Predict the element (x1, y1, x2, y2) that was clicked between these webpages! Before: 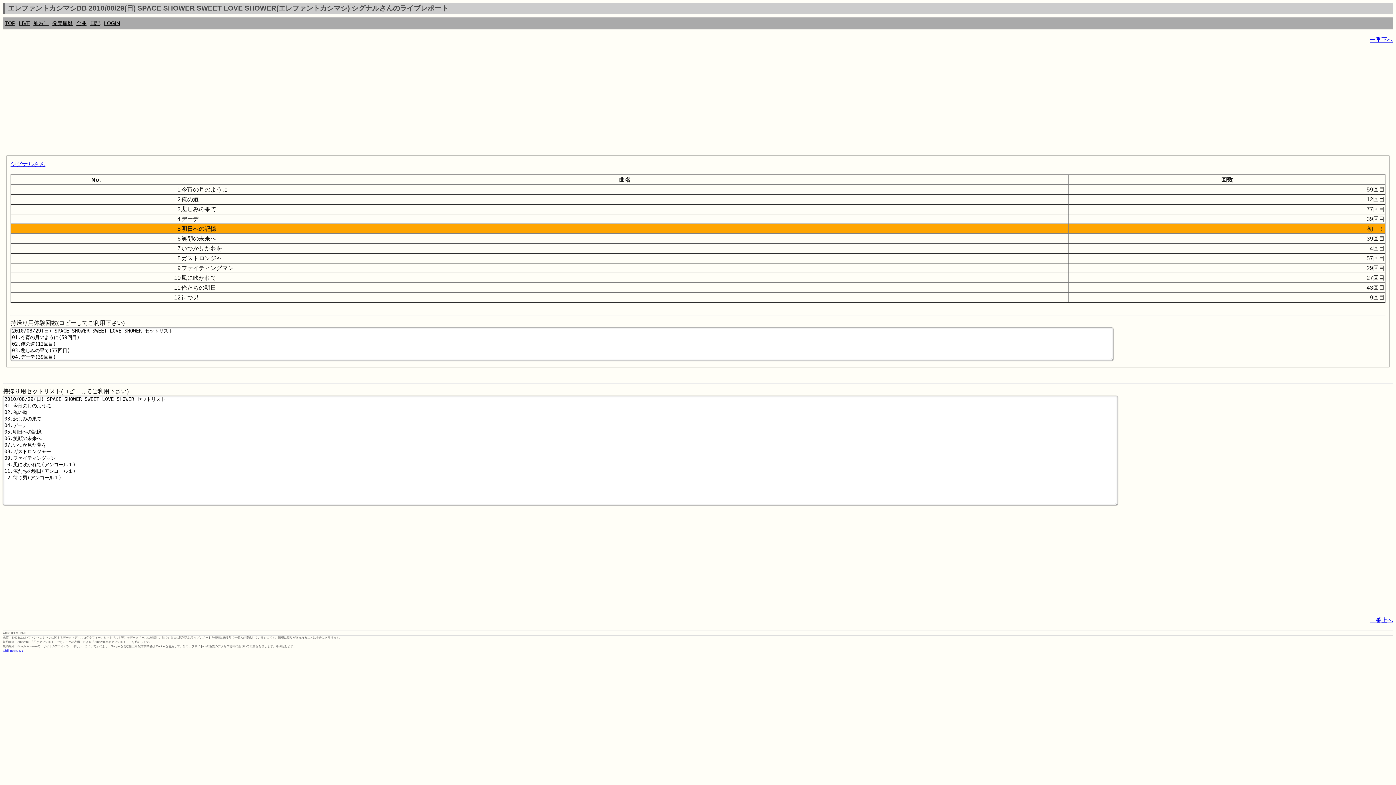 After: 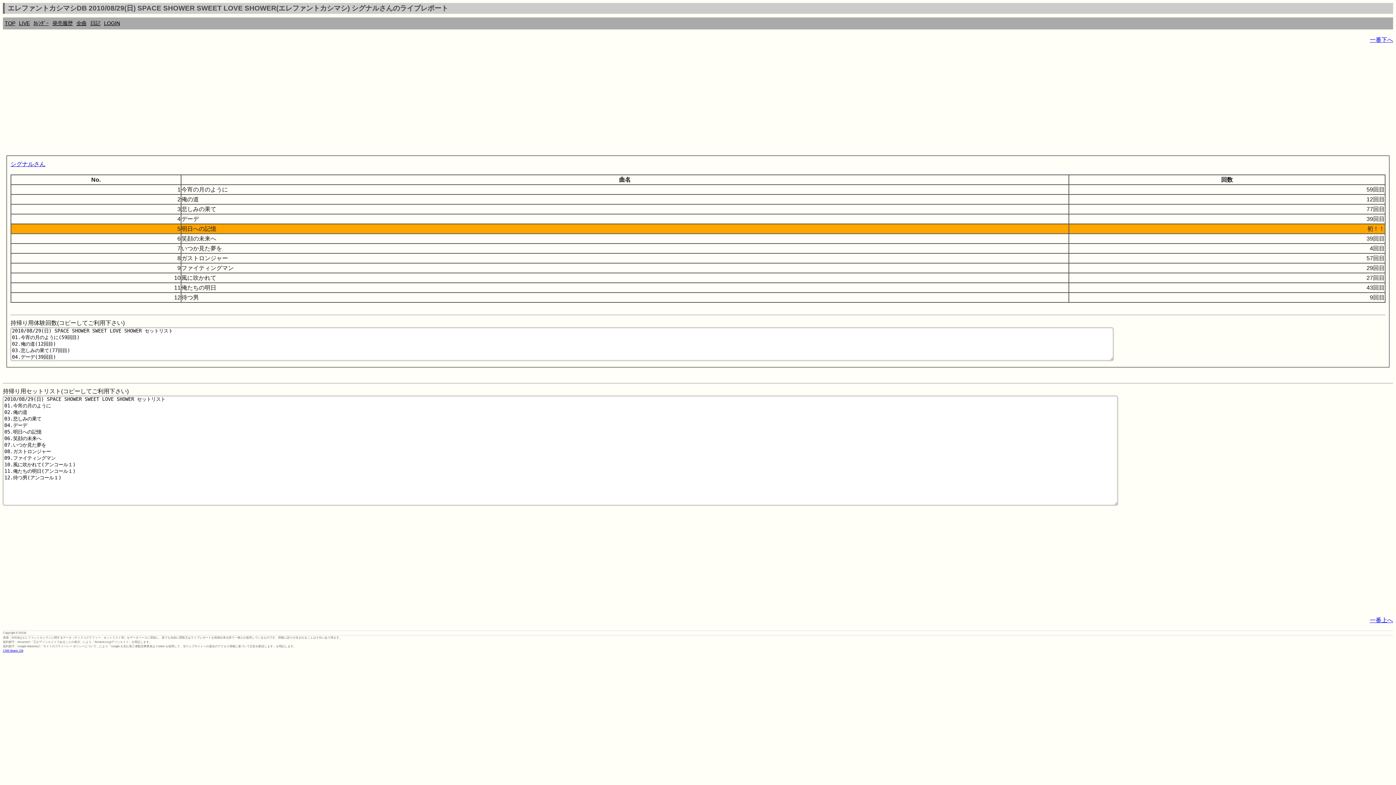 Action: bbox: (2, 649, 23, 652) label: Chilli Beans. DB